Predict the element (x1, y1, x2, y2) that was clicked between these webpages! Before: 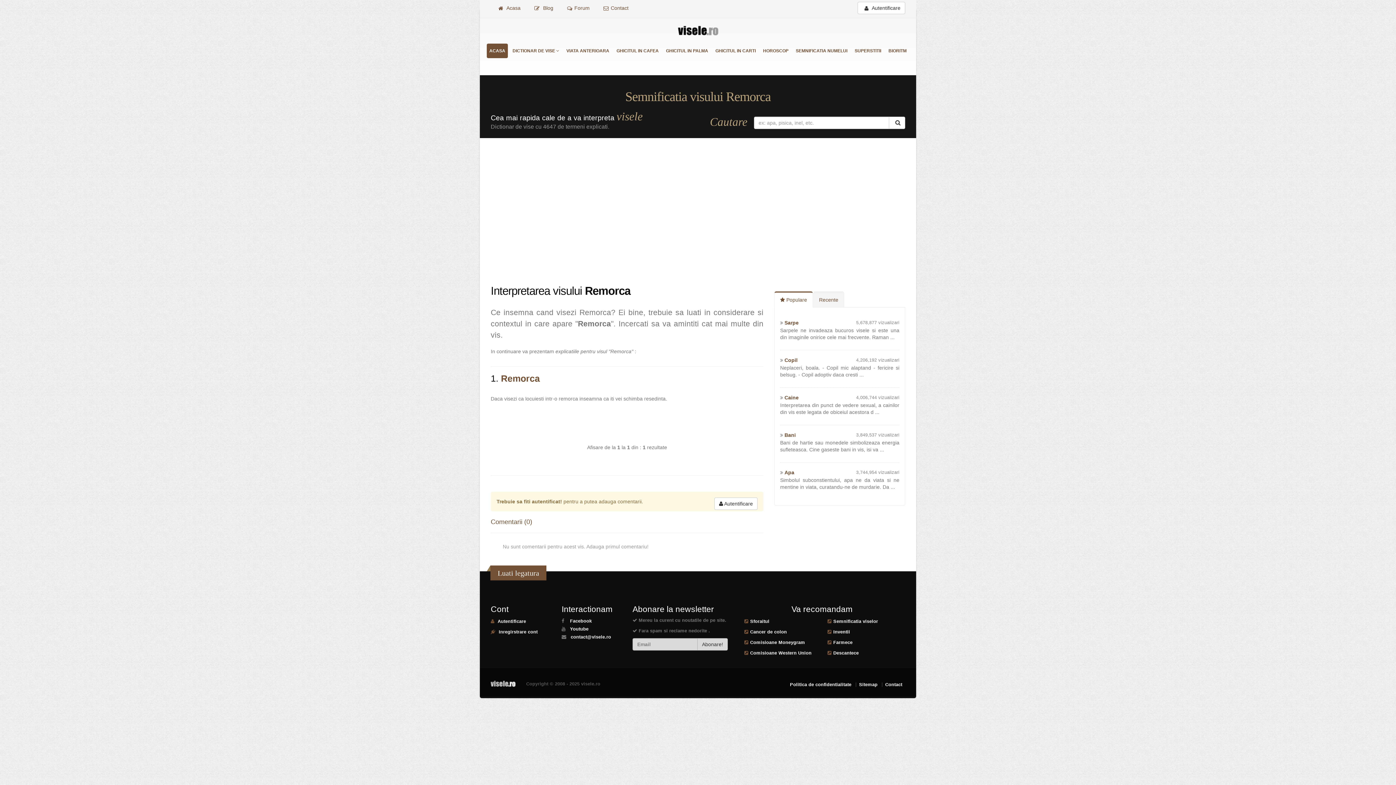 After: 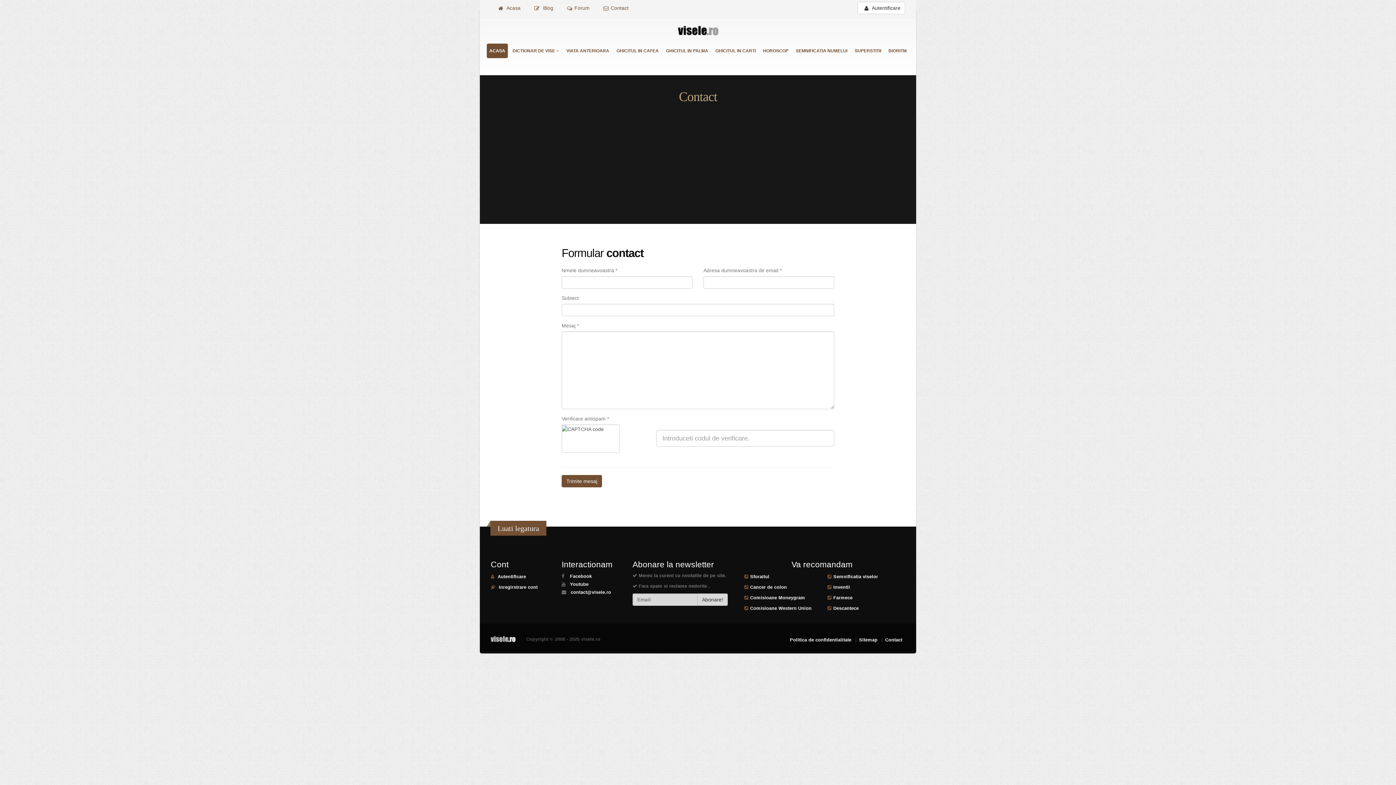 Action: label: Contact bbox: (596, 0, 634, 16)